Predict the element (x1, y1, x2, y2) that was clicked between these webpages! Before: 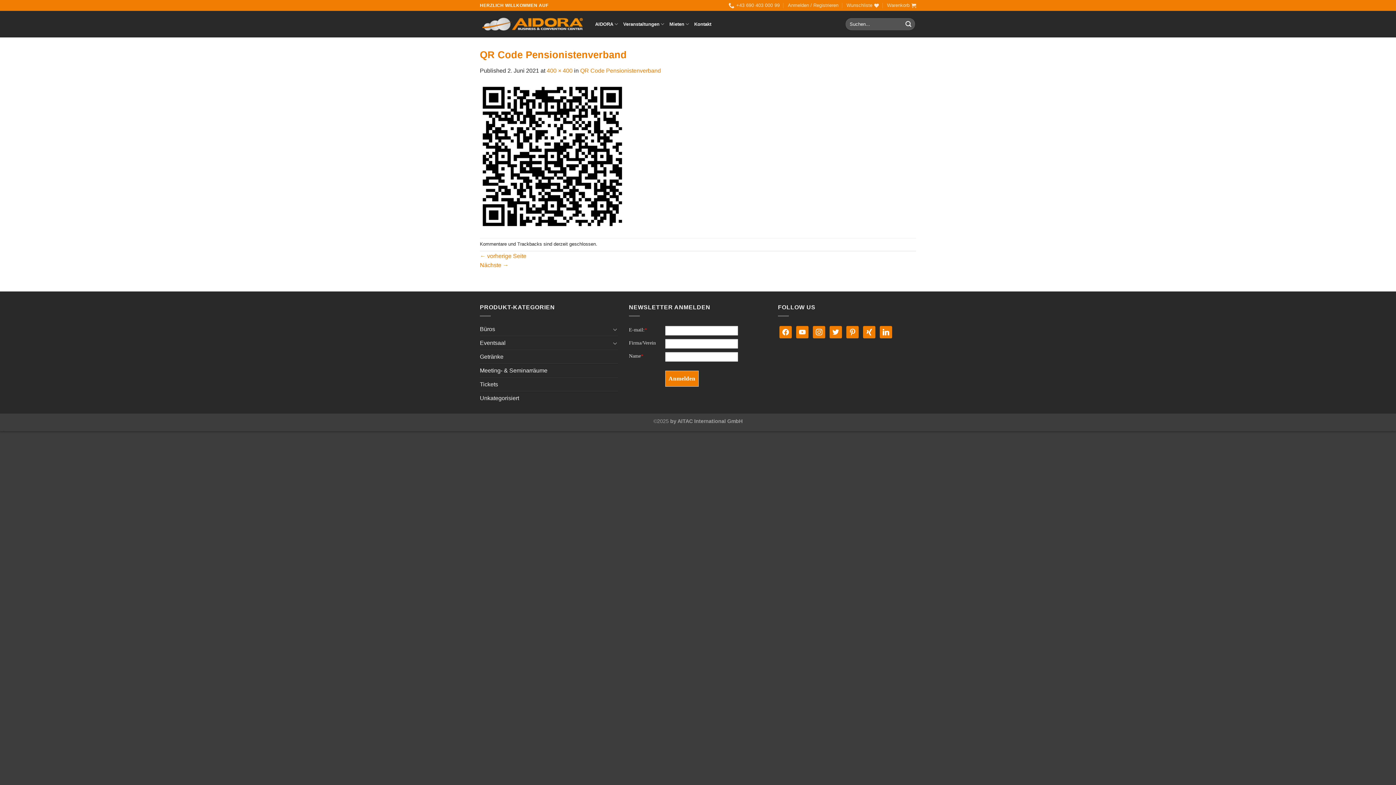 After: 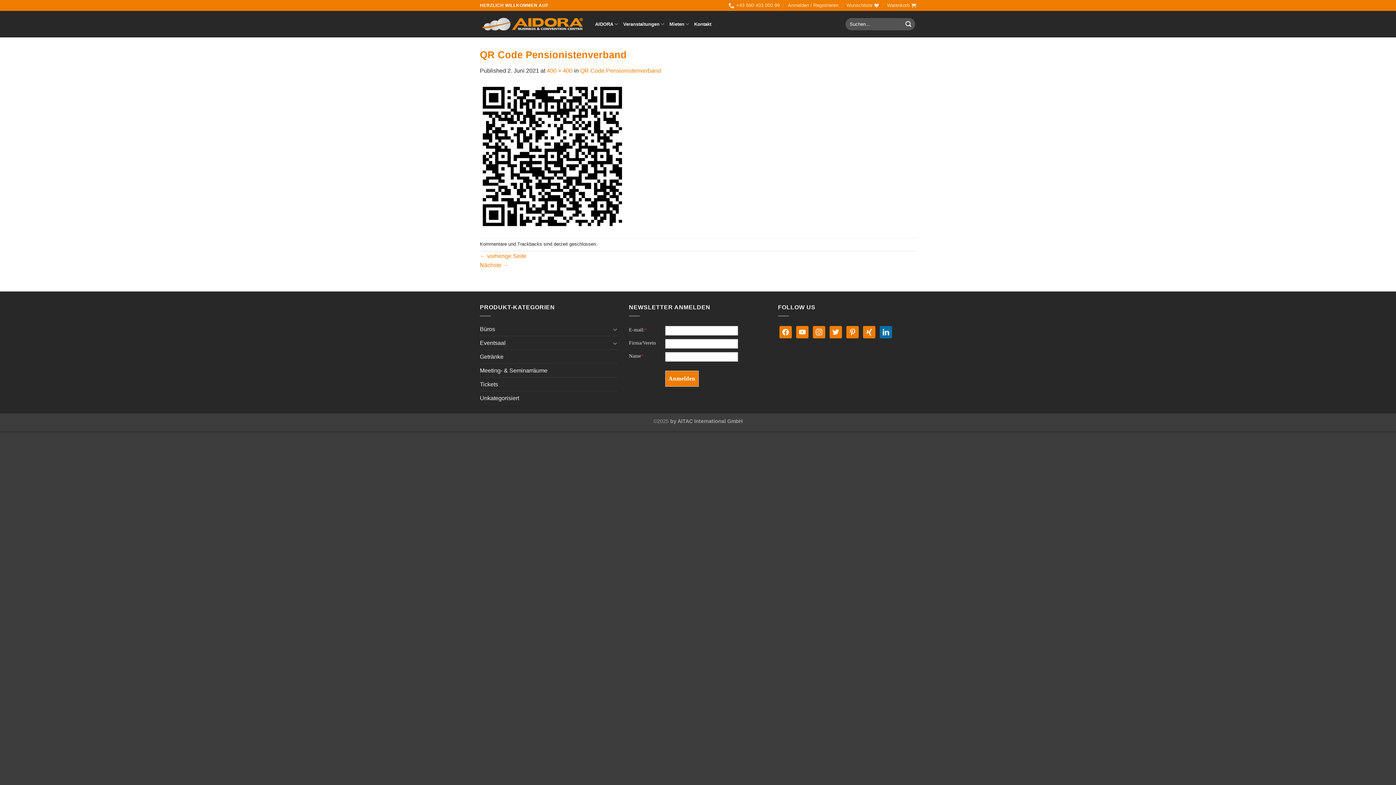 Action: label: linkedin bbox: (880, 324, 892, 340)